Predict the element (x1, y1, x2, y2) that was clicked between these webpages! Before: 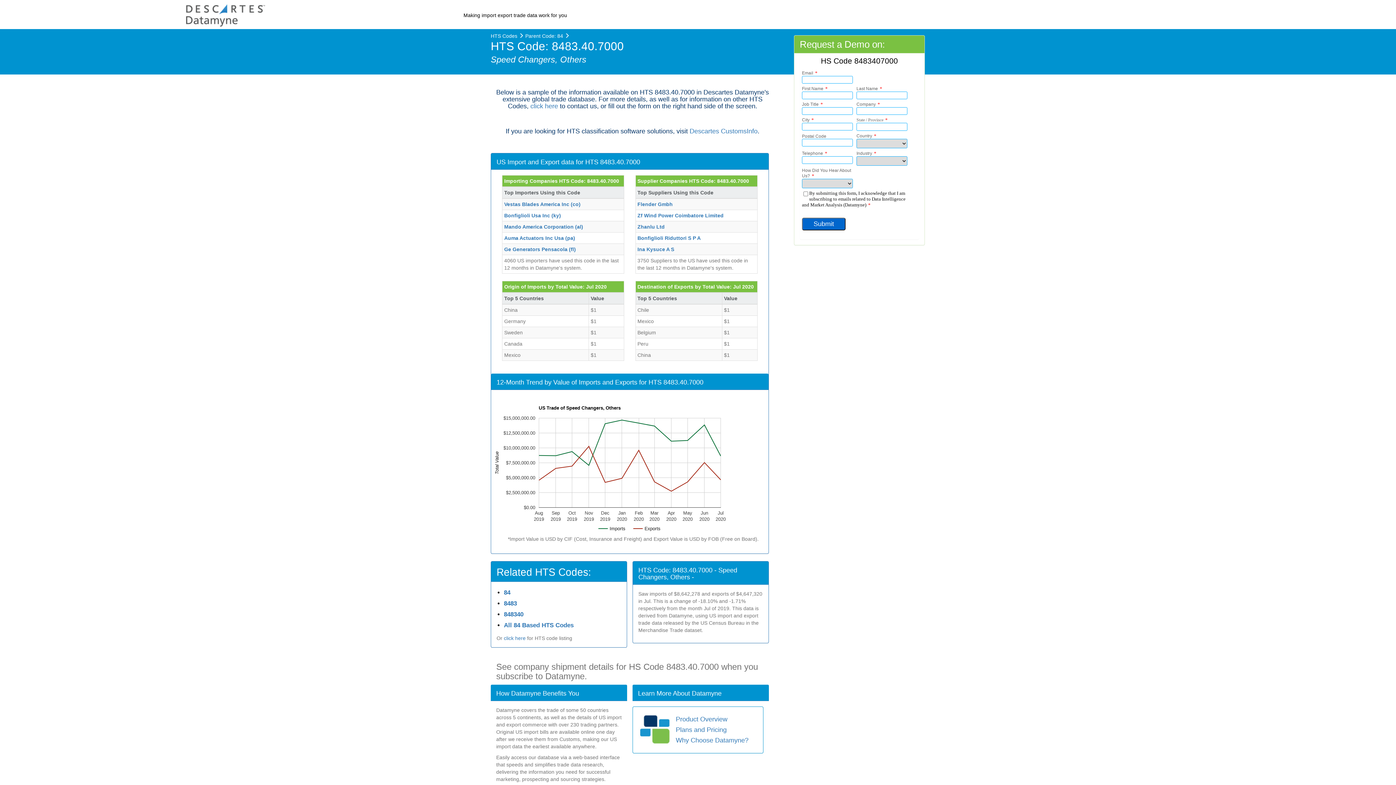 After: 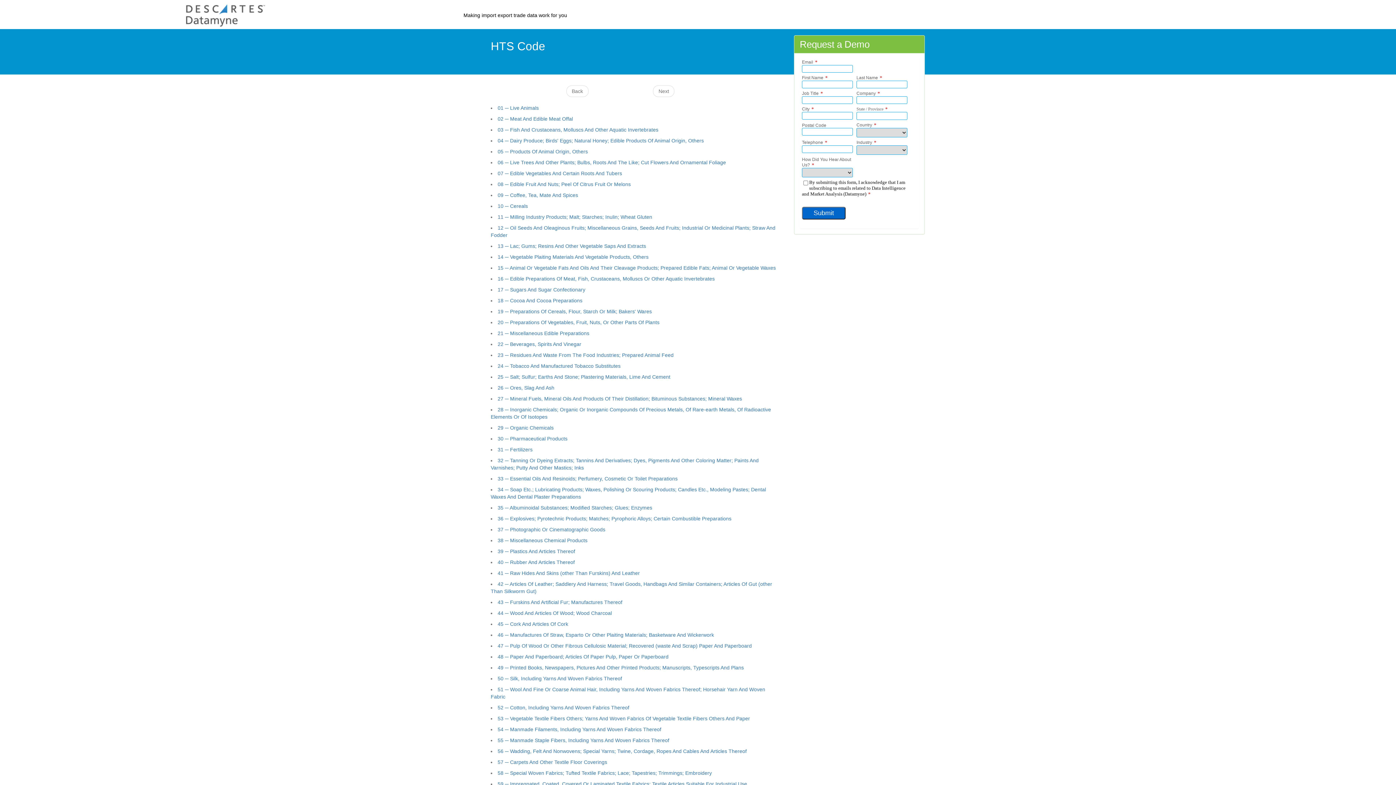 Action: bbox: (490, 33, 517, 38) label: HTS Codes